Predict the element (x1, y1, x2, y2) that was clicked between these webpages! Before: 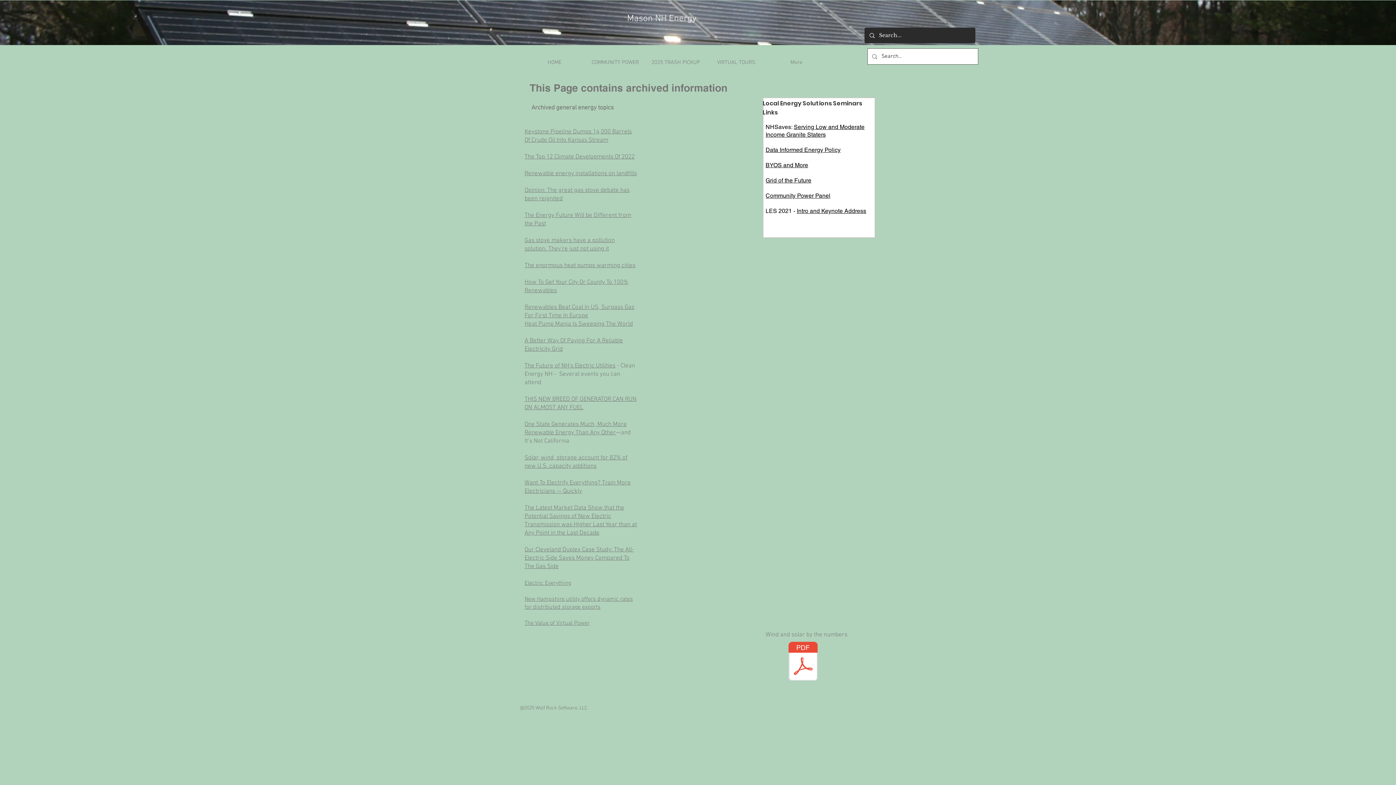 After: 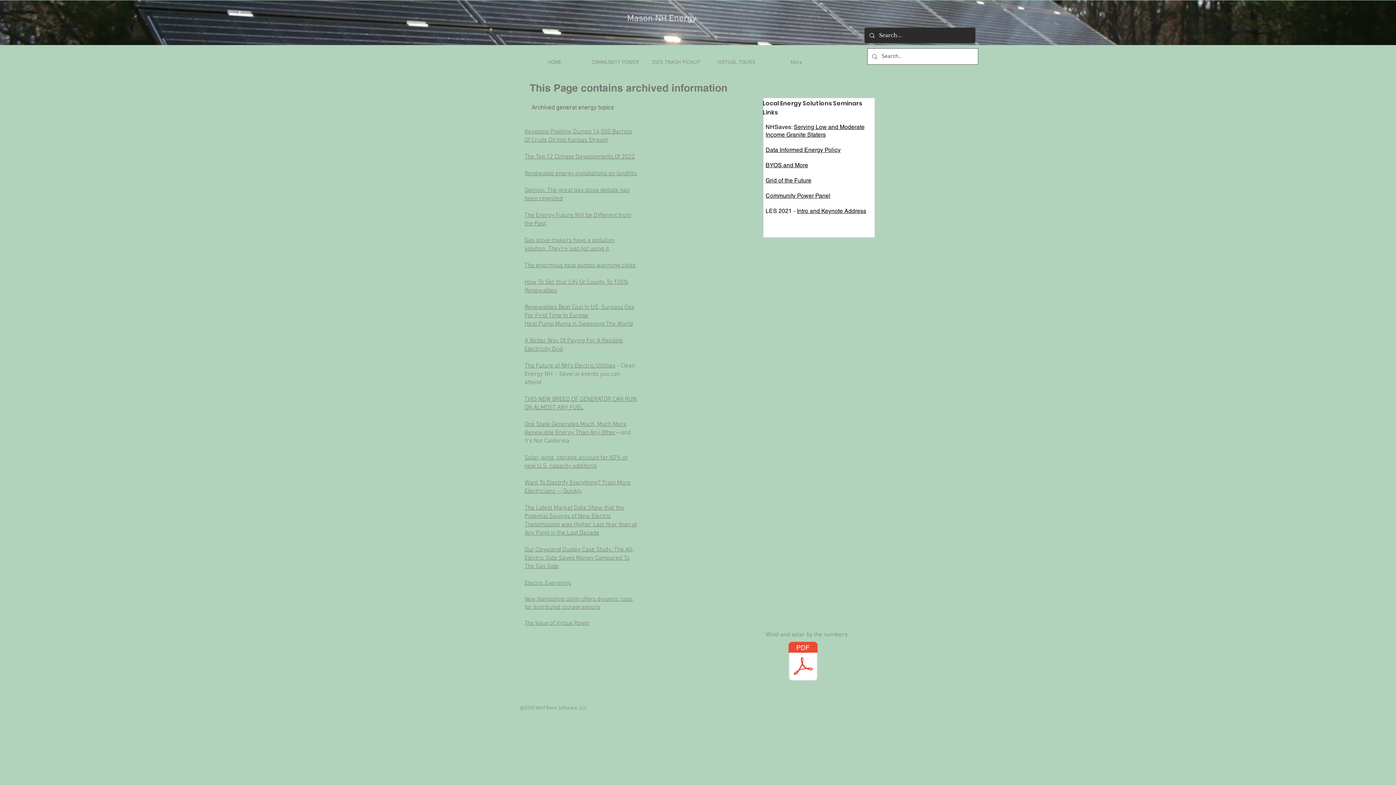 Action: bbox: (524, 153, 634, 160) label: The Top 12 Climate Developments Of 2022